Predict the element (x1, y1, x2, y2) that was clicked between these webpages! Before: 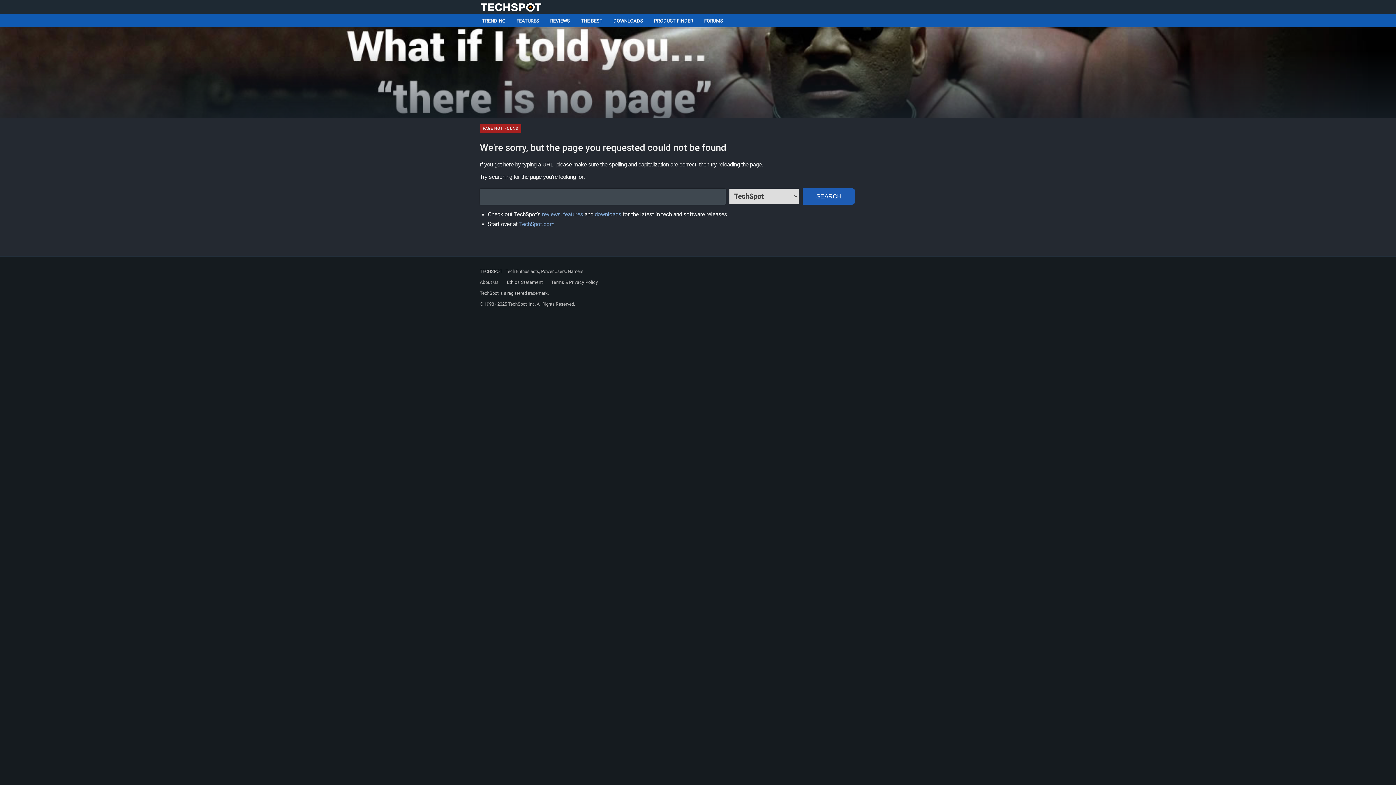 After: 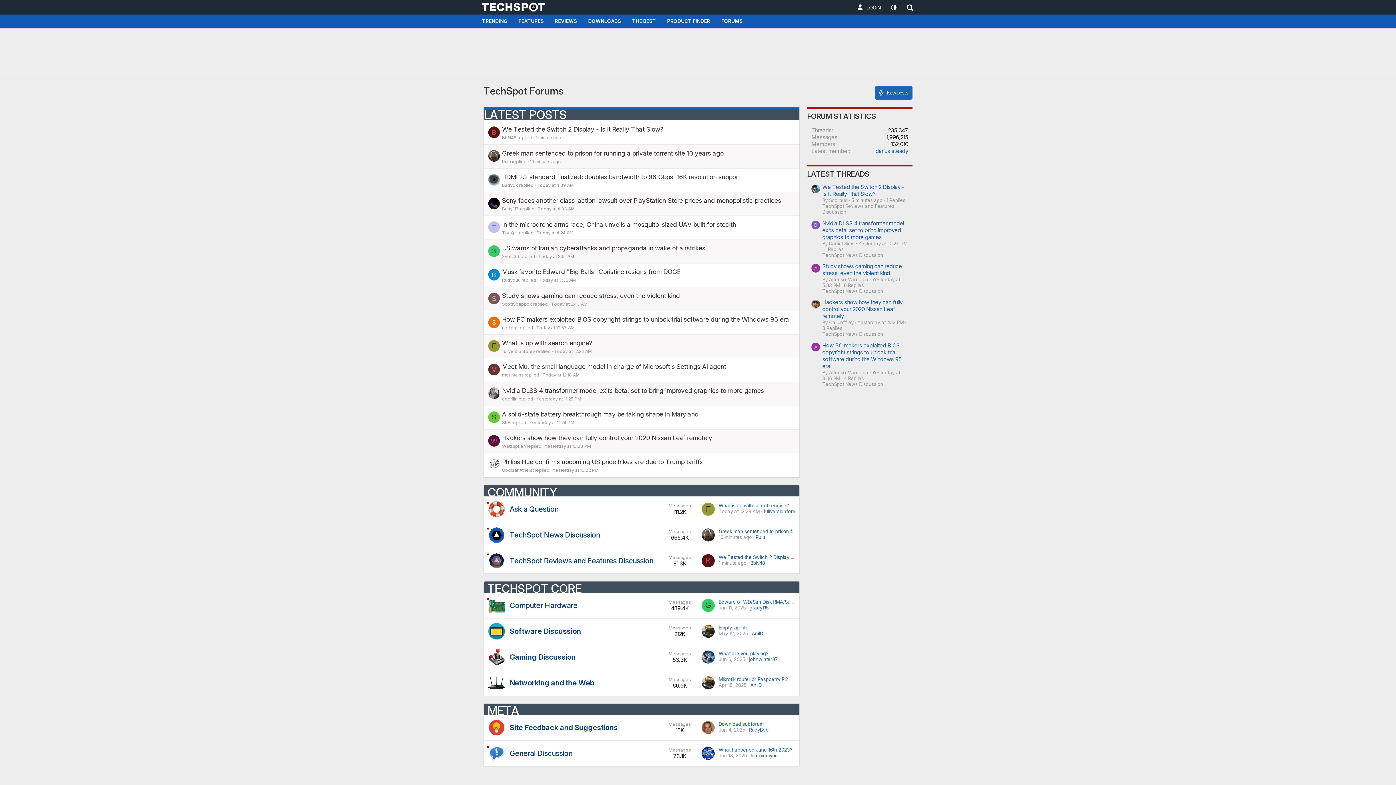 Action: bbox: (698, 14, 729, 27) label: FORUMS